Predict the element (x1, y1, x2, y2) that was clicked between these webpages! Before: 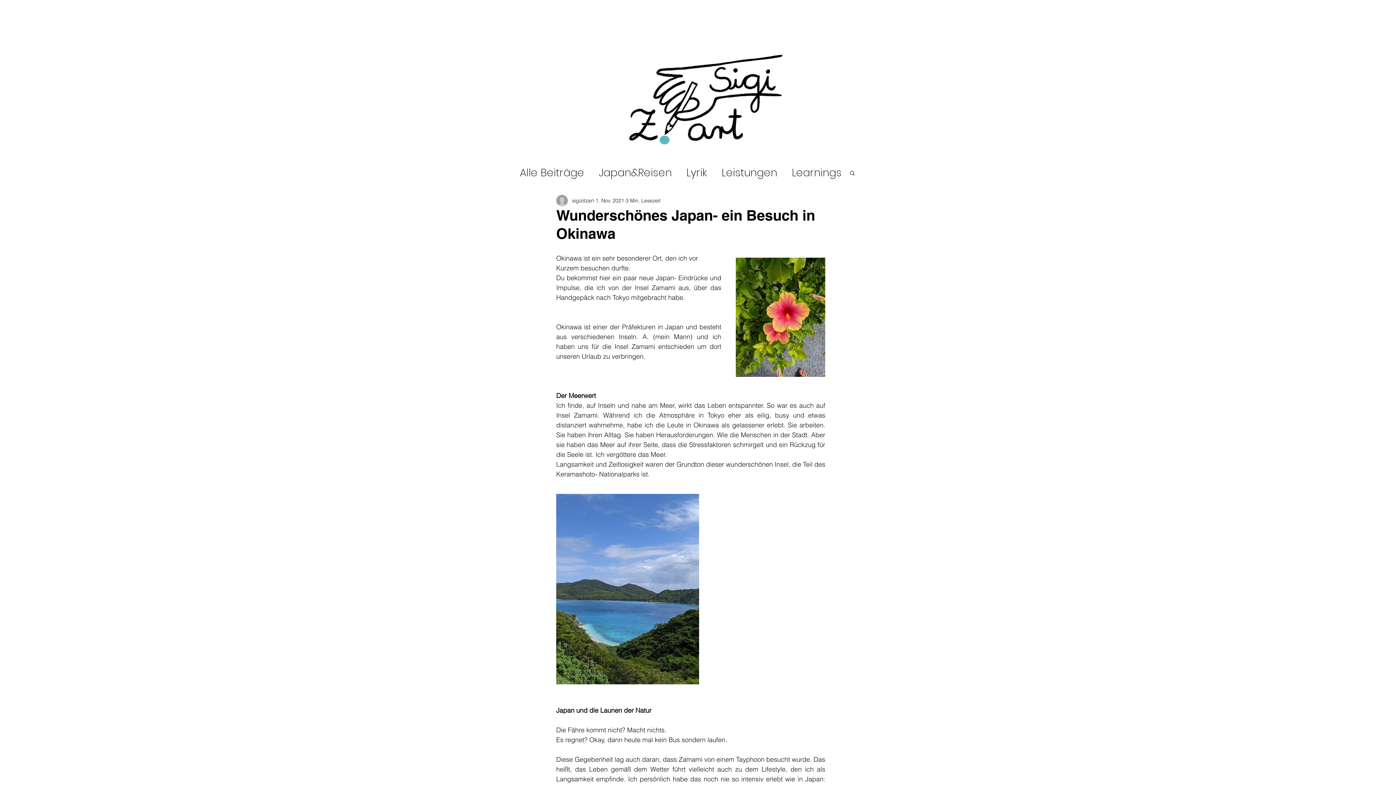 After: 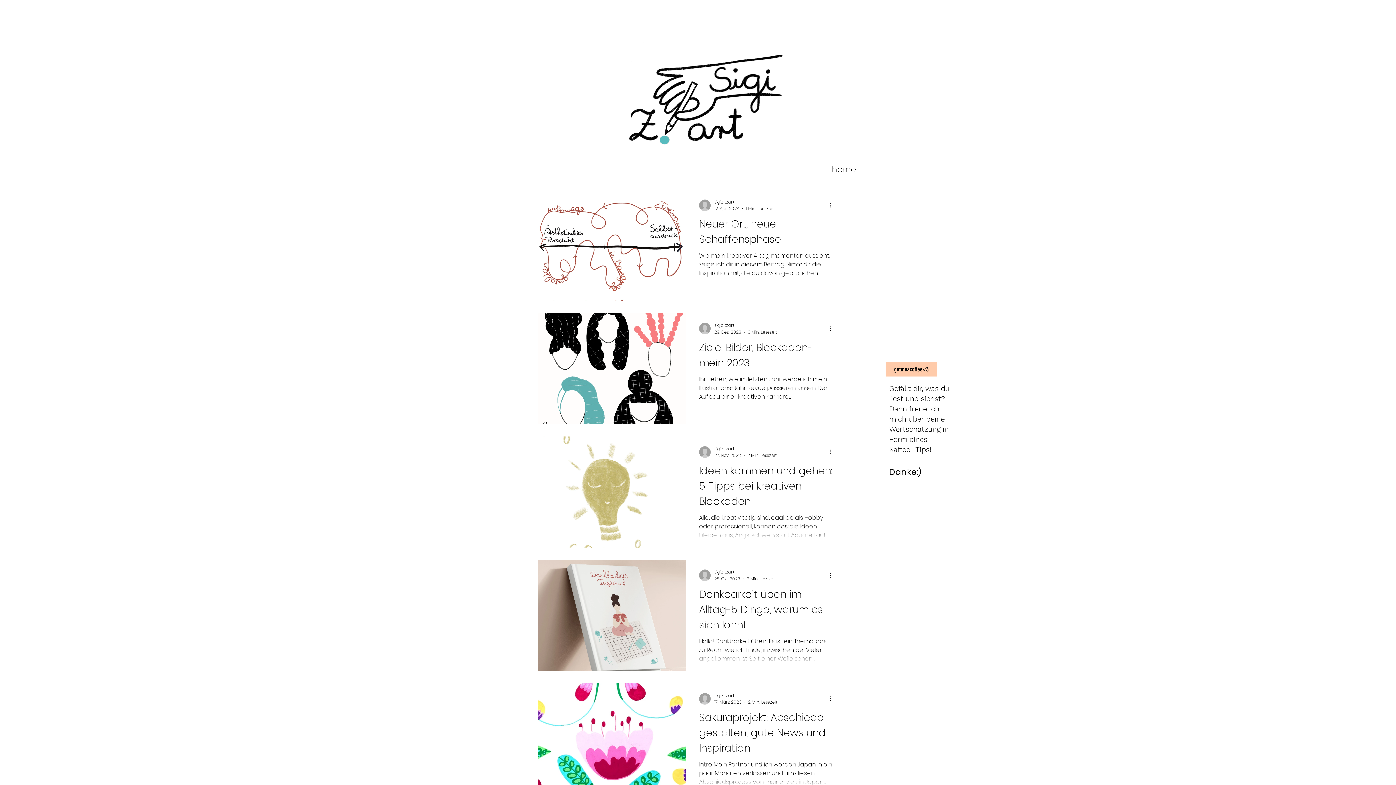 Action: bbox: (792, 165, 841, 180) label: Learnings